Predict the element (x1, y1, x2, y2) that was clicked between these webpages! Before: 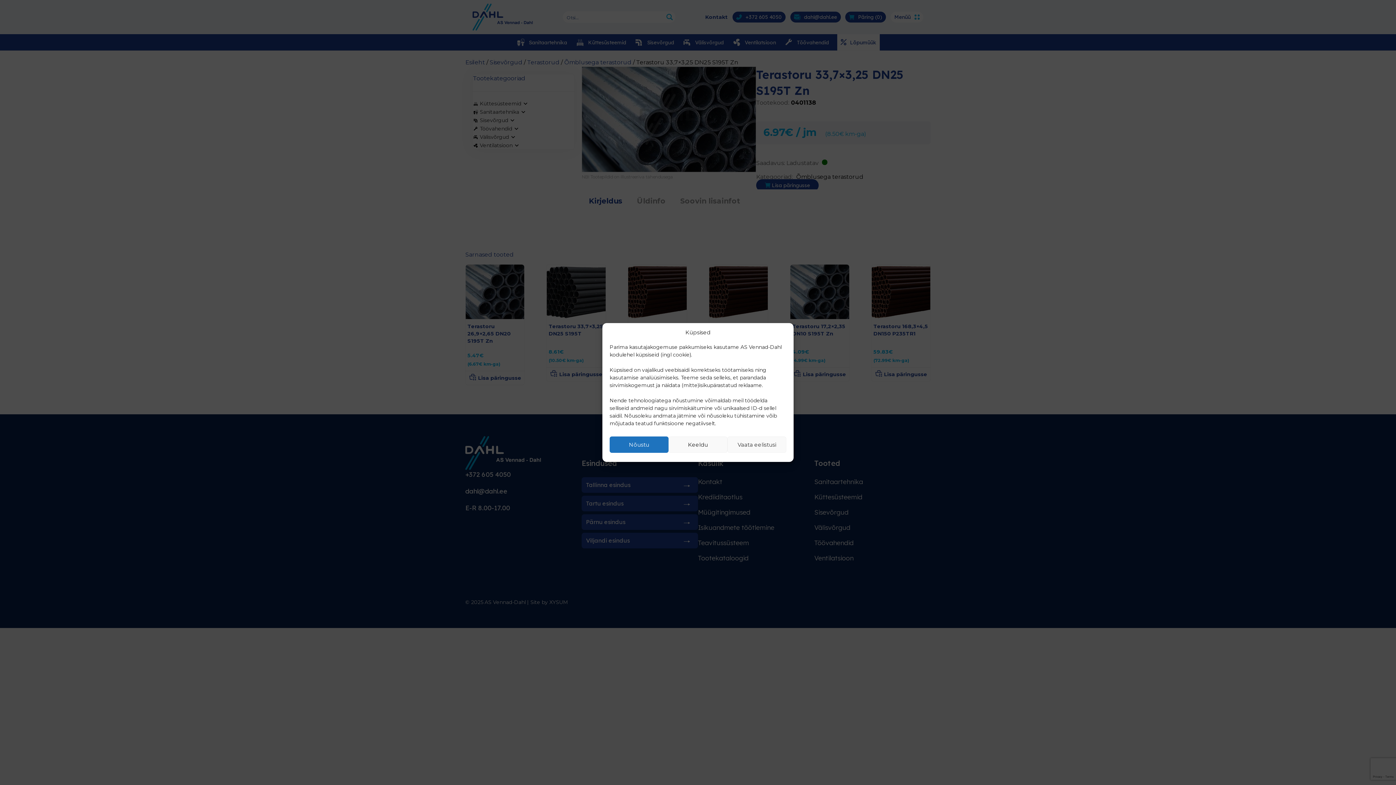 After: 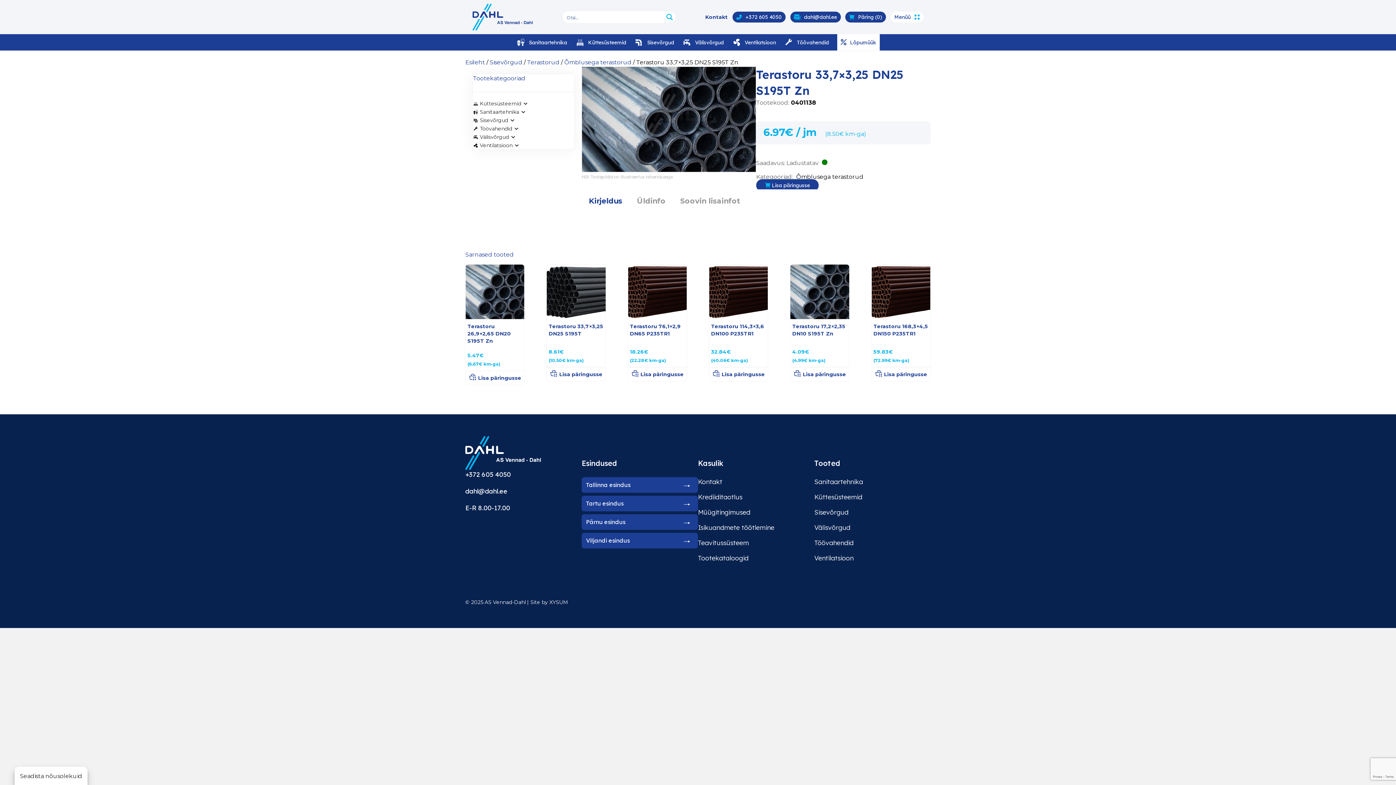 Action: label: Nõustu bbox: (609, 436, 668, 453)